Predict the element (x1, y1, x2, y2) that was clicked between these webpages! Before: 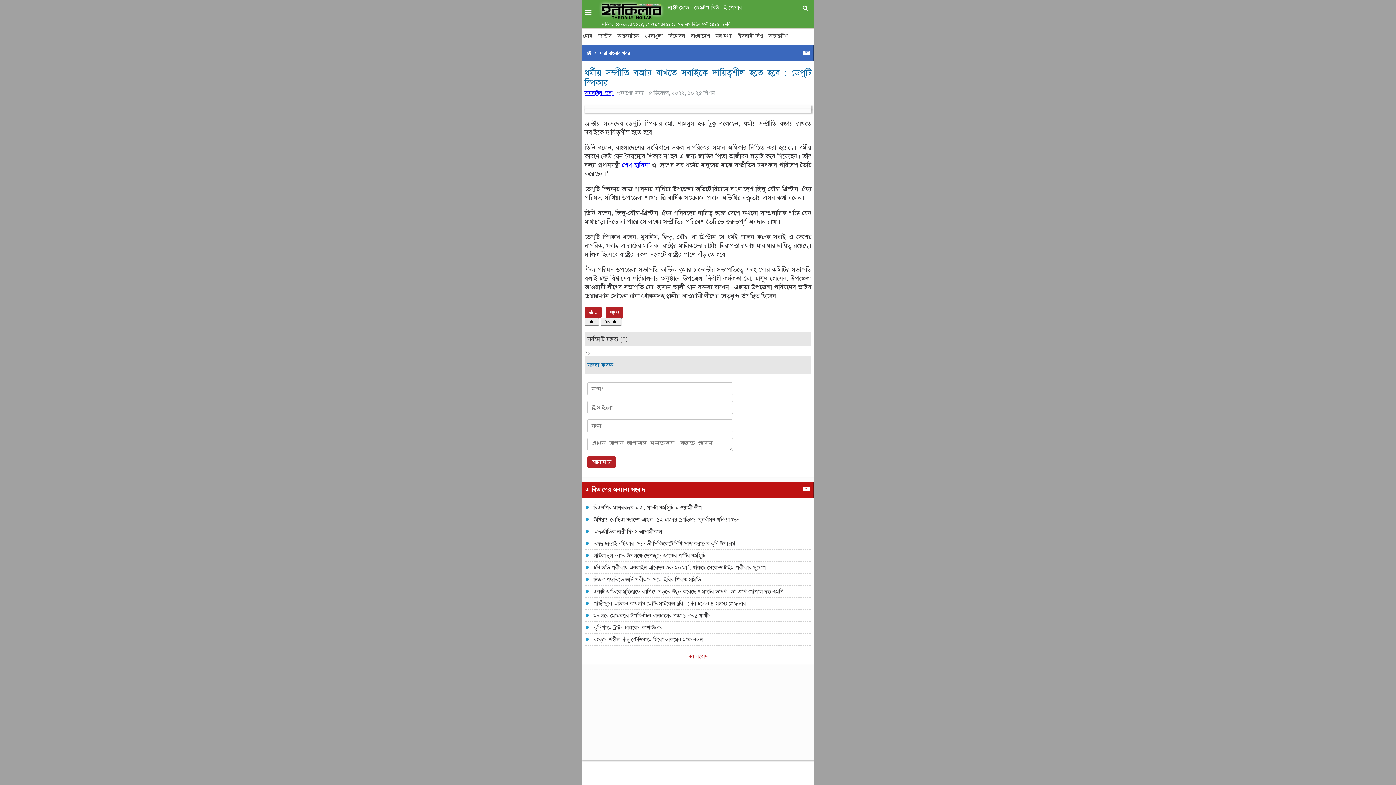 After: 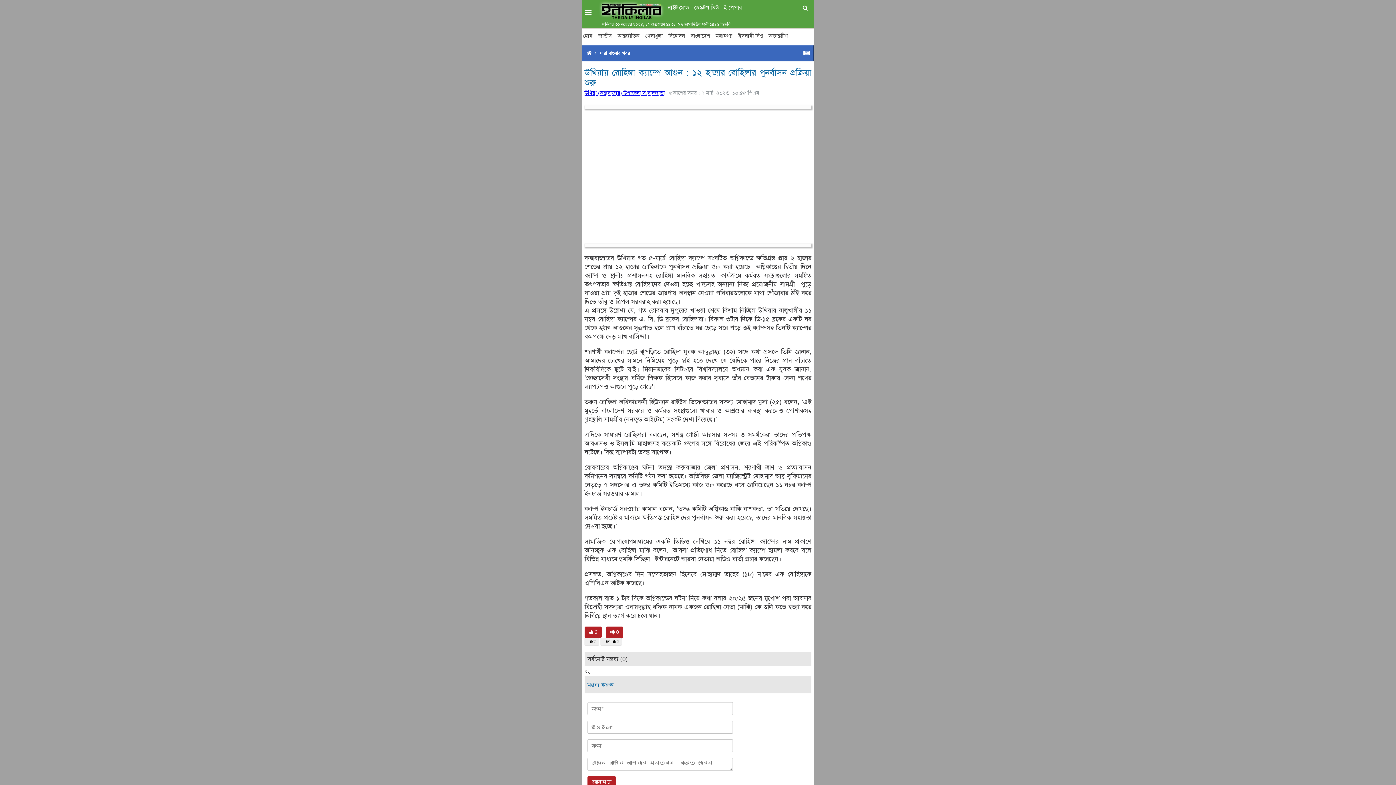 Action: bbox: (593, 516, 738, 523) label: উখিয়ায় রোহিঙ্গা ক্যাম্পে আগুন : ১২ হাজার রোহিঙ্গার পুনর্বাসন প্রক্রিয়া শুরু